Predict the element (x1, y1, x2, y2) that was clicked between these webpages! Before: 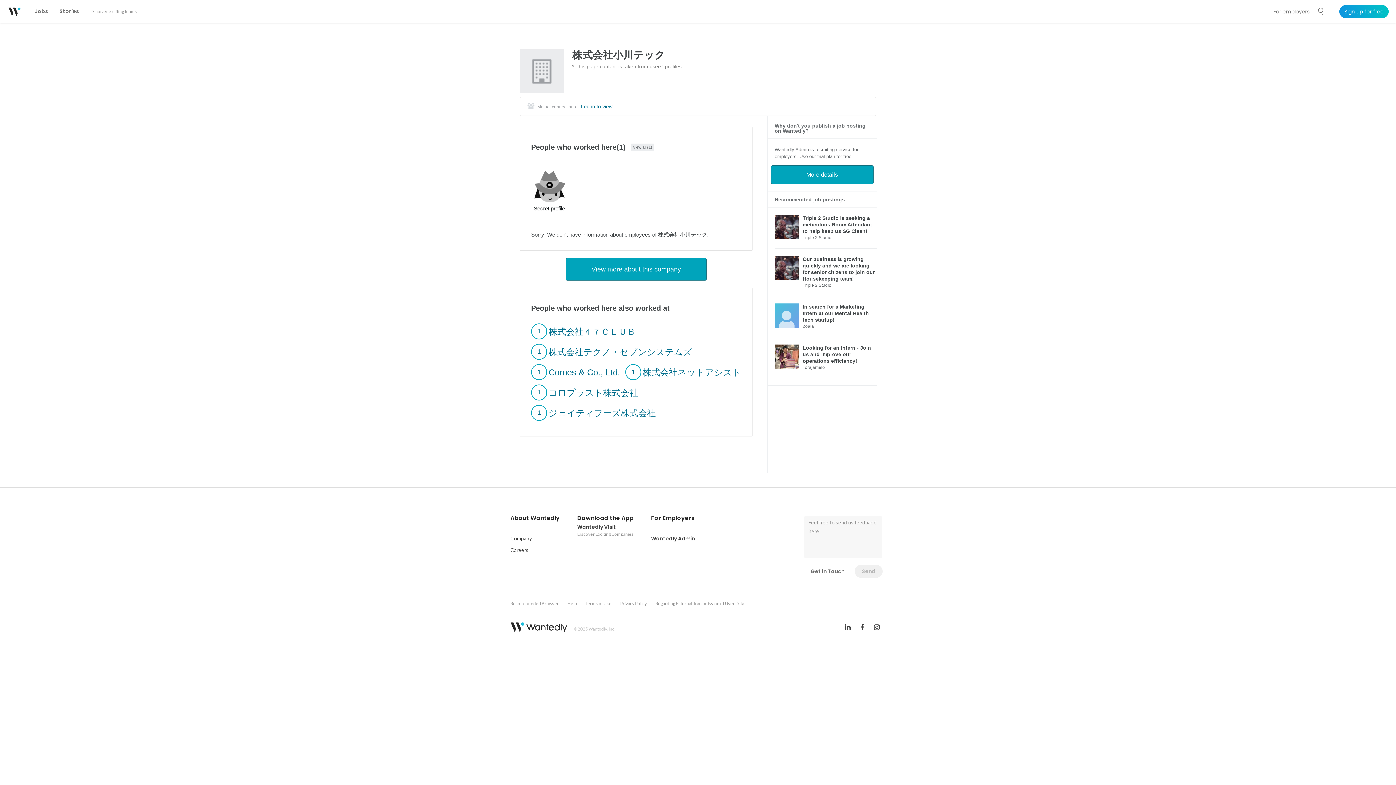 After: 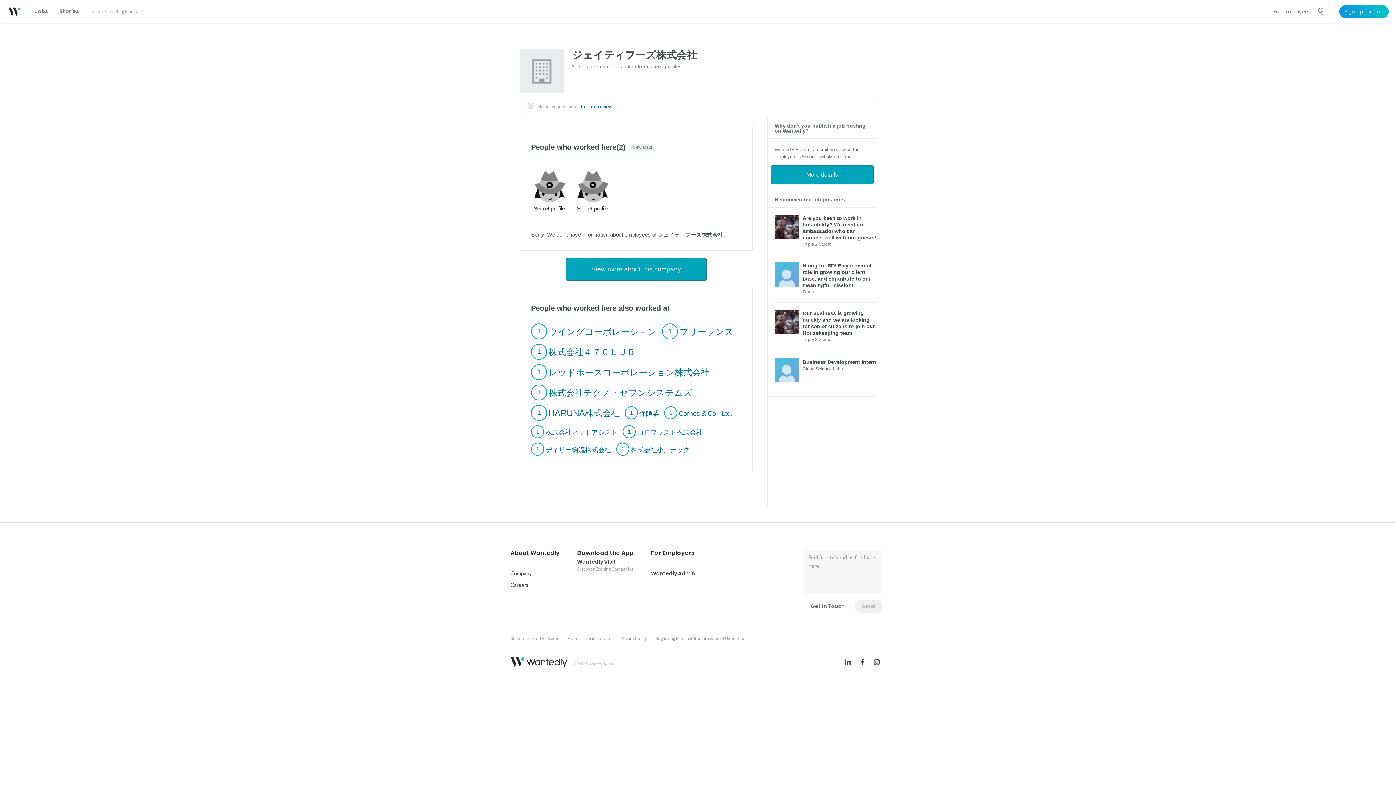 Action: label: 1 

ジェイティフーズ株式会社 bbox: (531, 409, 656, 416)